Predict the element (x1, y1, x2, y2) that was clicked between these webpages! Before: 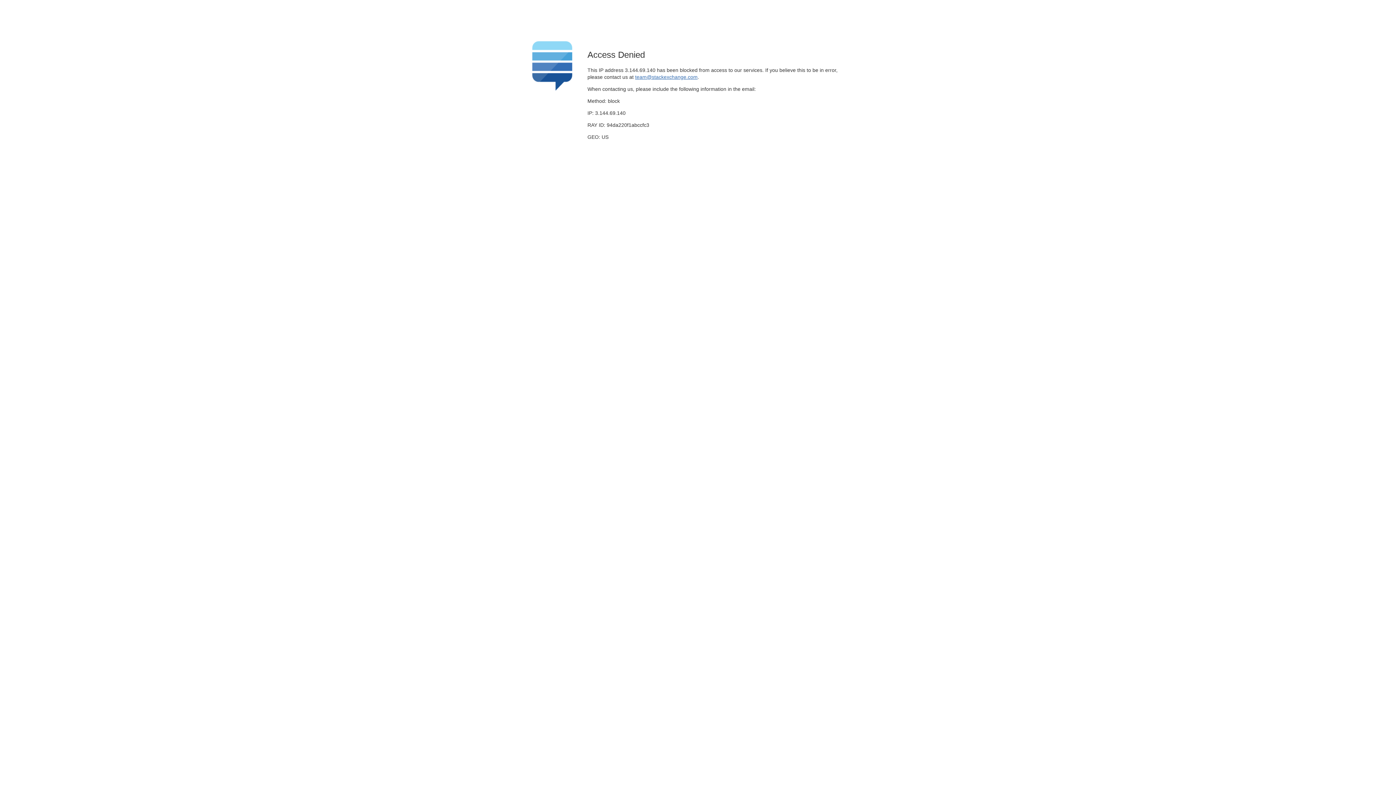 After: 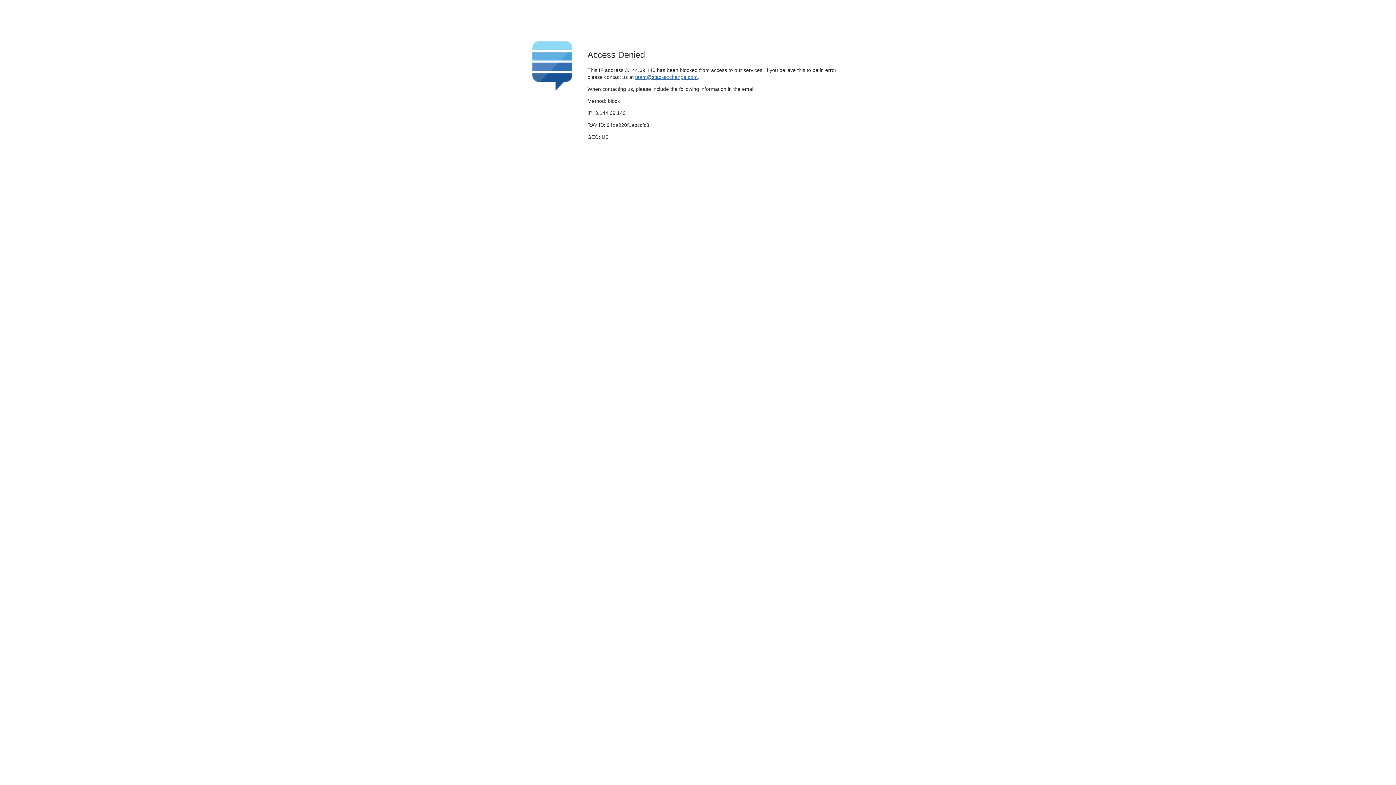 Action: bbox: (635, 74, 697, 79) label: team@stackexchange.com